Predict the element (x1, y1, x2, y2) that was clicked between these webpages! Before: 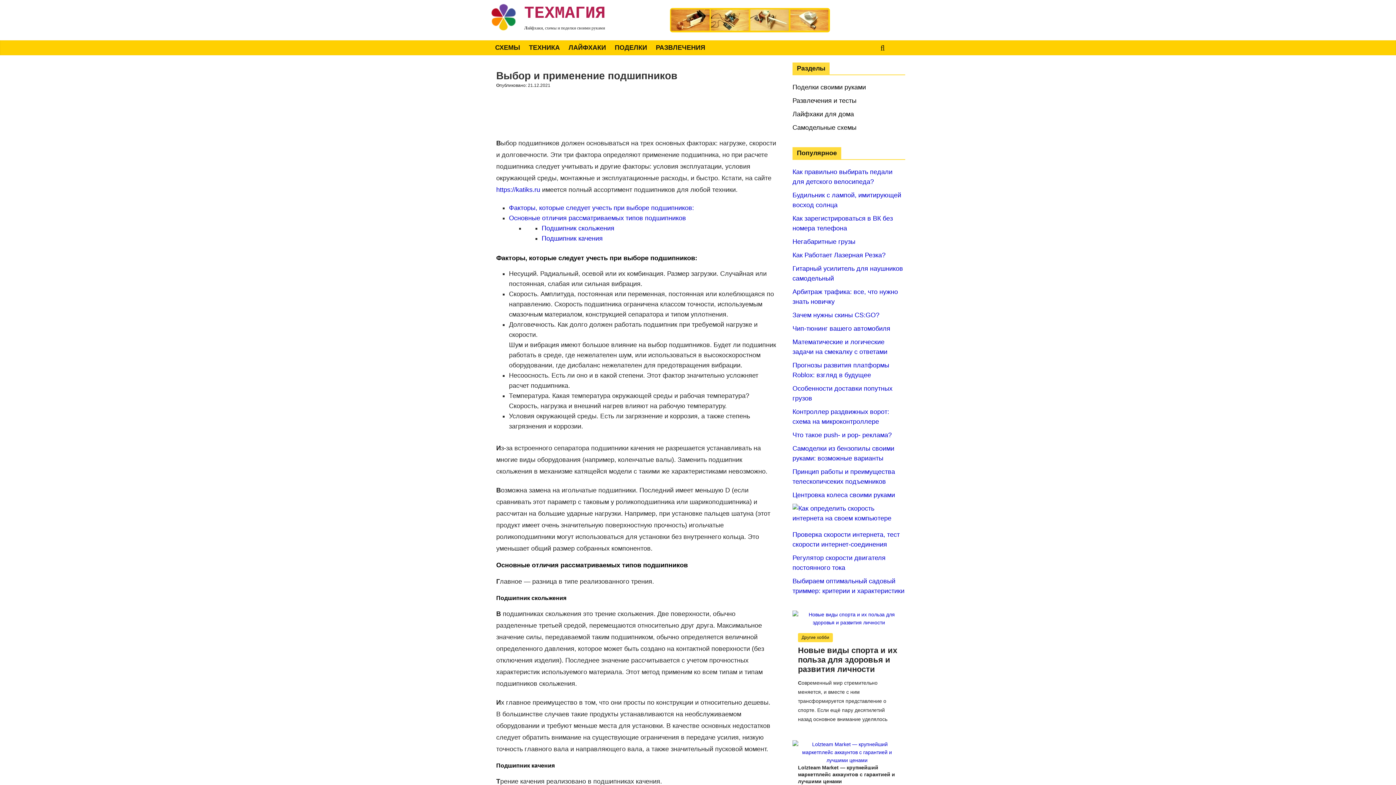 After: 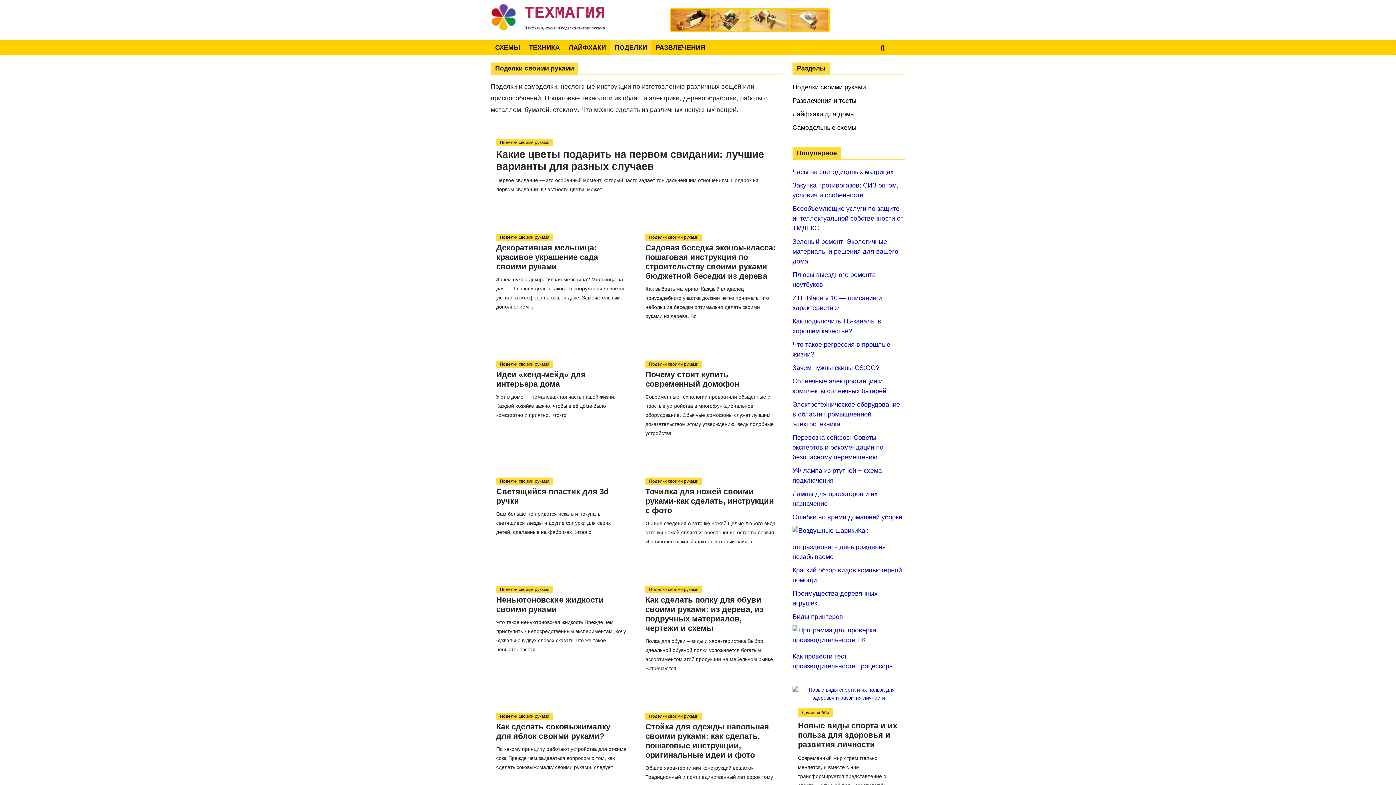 Action: bbox: (610, 40, 651, 55) label: ПОДЕЛКИ